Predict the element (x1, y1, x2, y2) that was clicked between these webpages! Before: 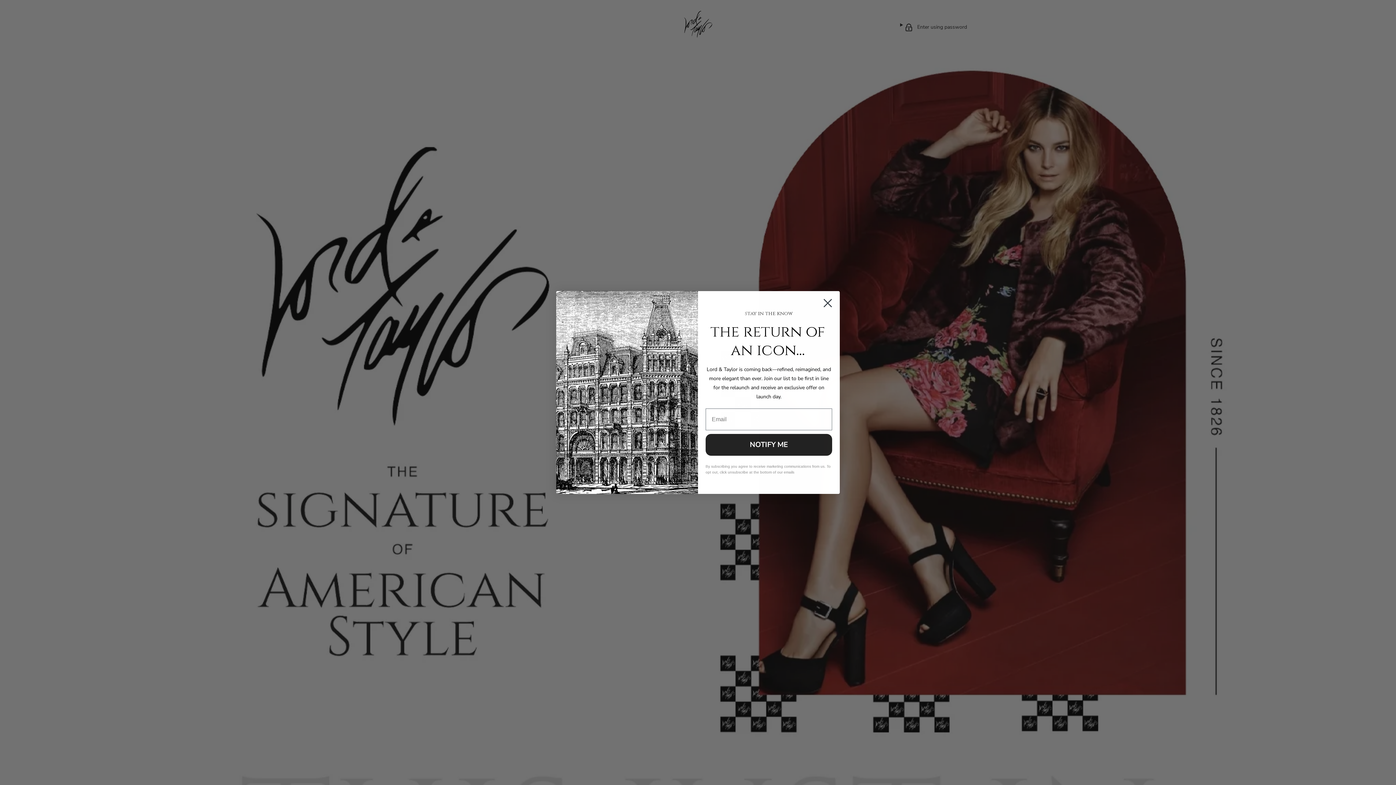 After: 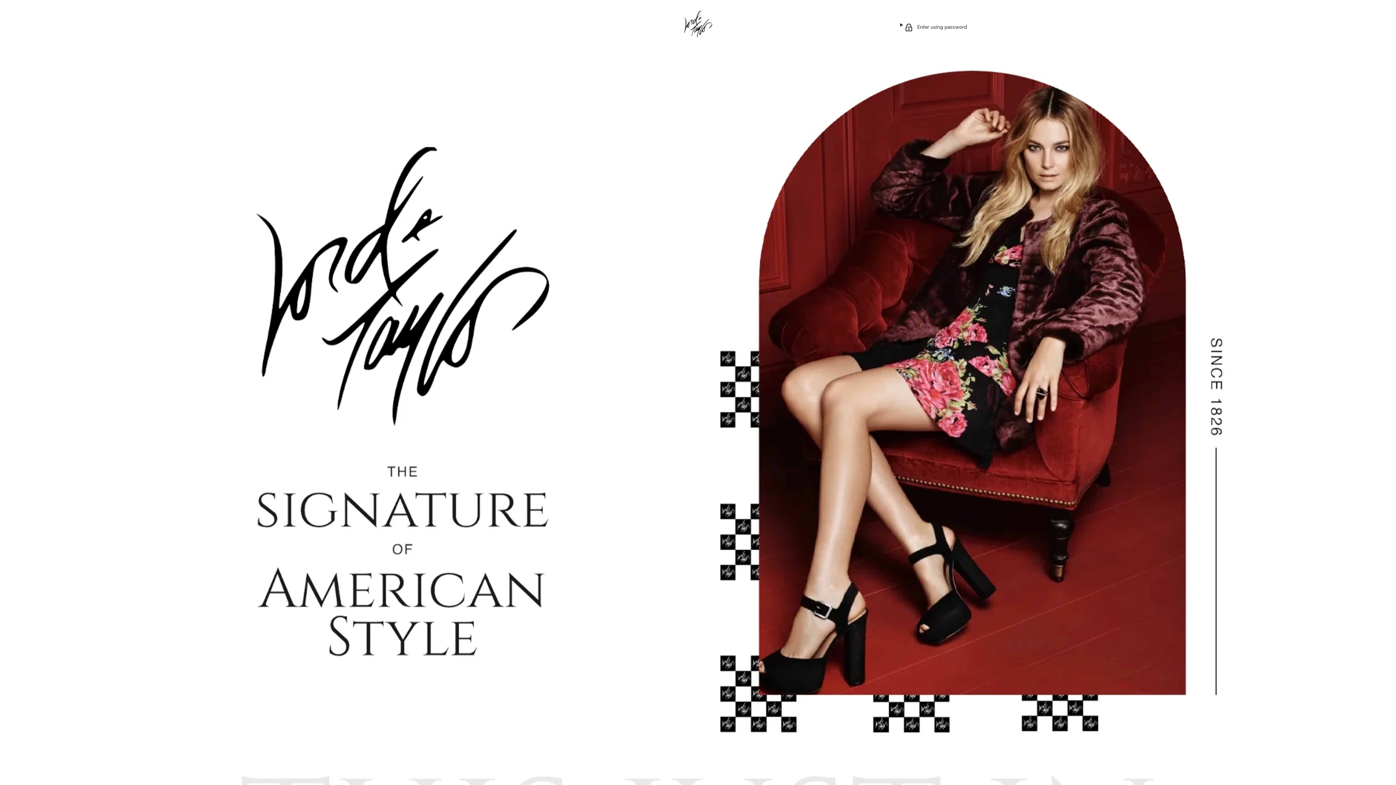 Action: bbox: (818, 294, 837, 312) label: Close dialog